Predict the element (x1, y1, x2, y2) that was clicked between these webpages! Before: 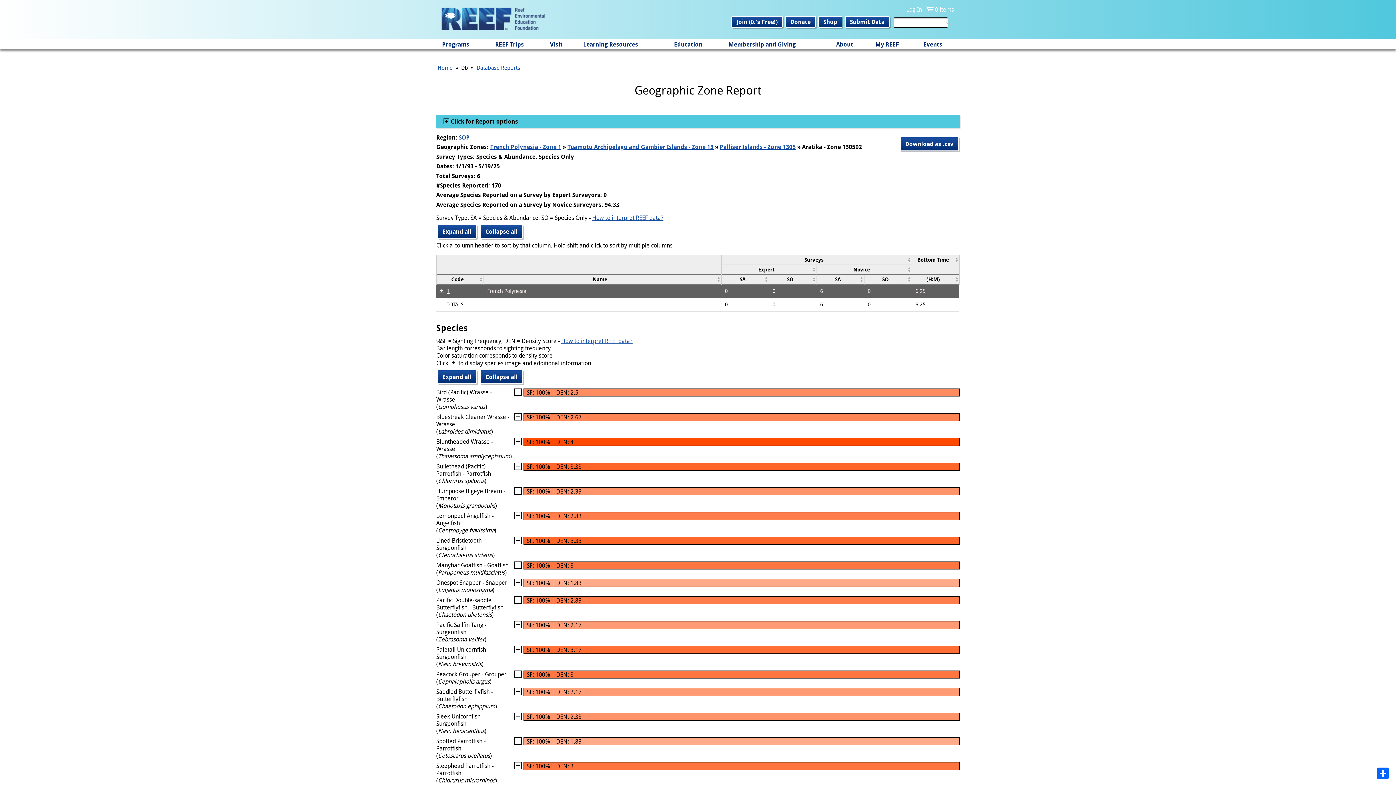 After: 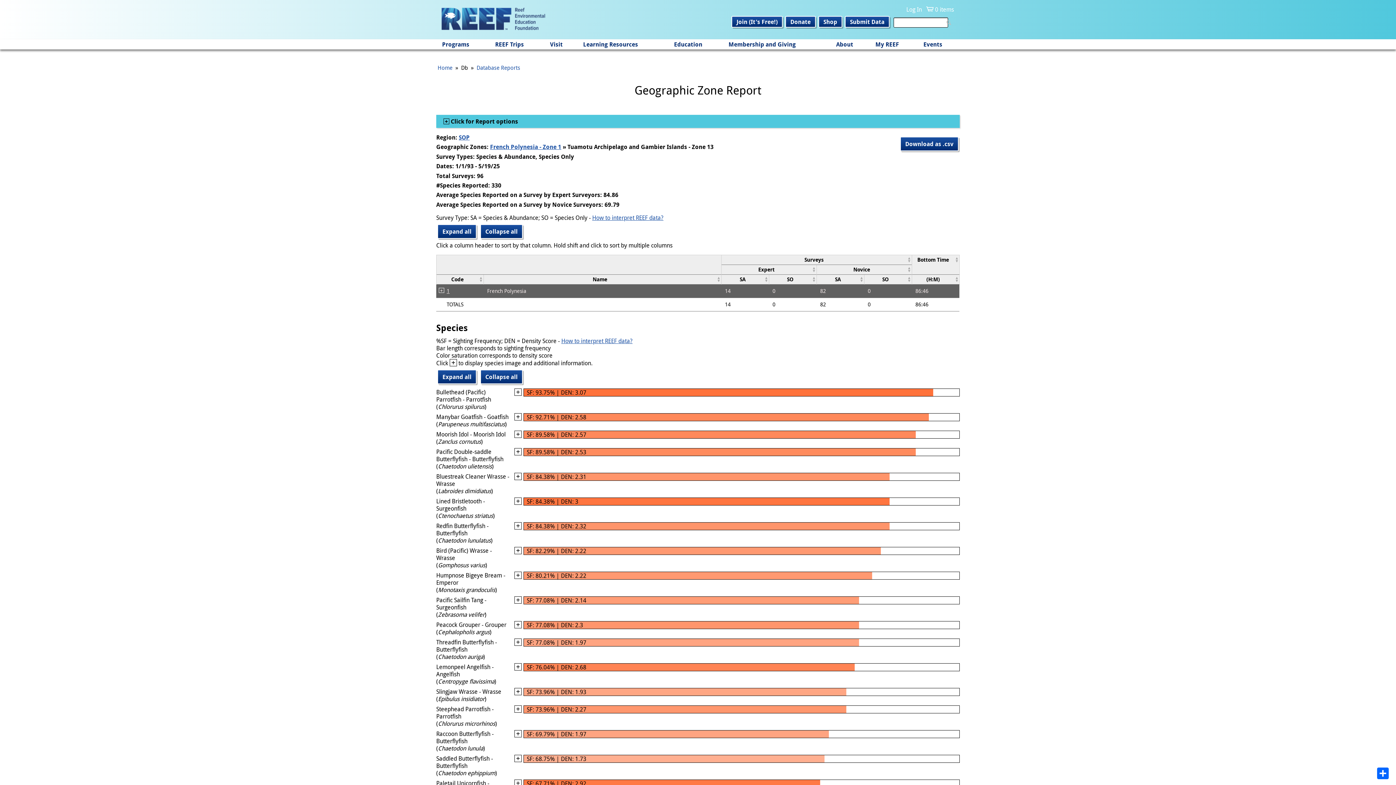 Action: label: Tuamotu Archipelago and Gambier Islands - Zone 13 bbox: (567, 143, 713, 151)